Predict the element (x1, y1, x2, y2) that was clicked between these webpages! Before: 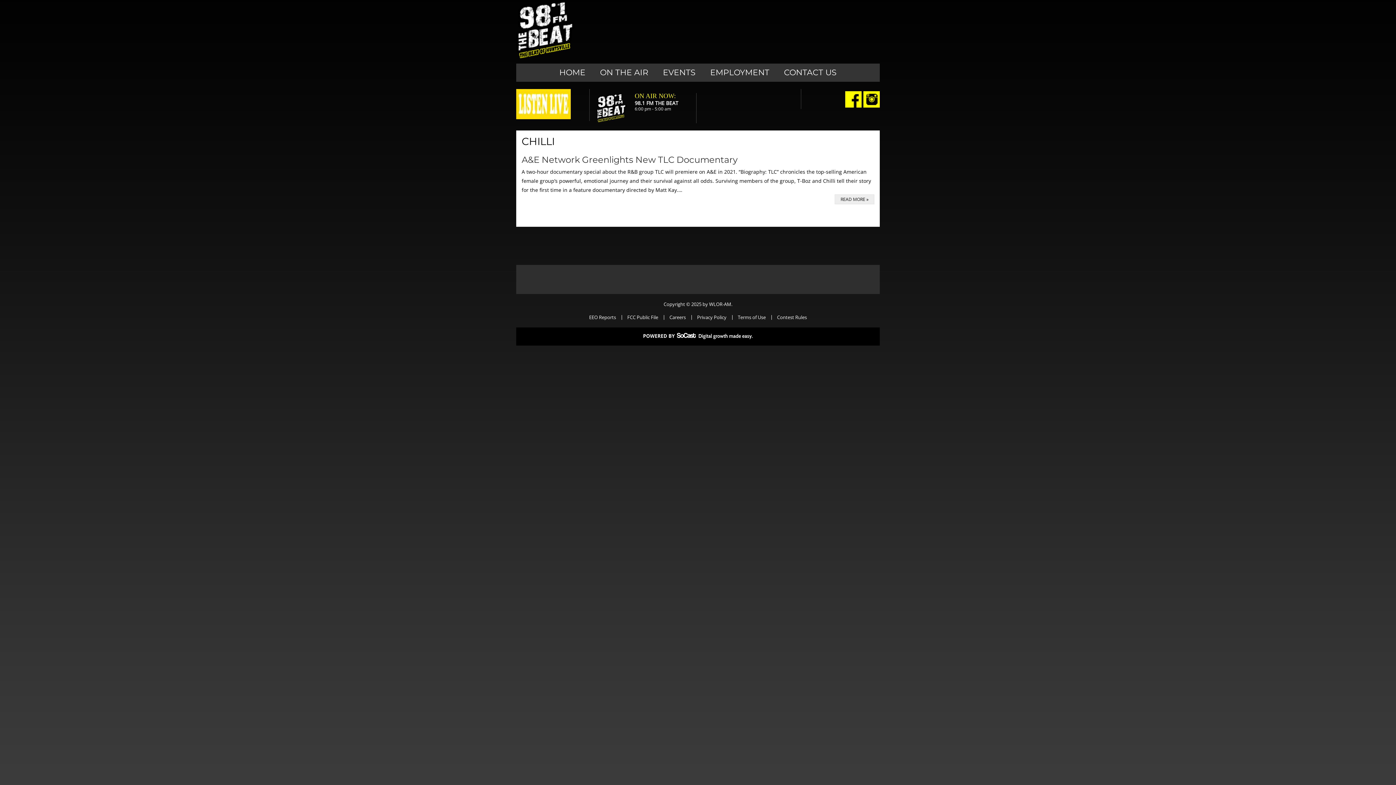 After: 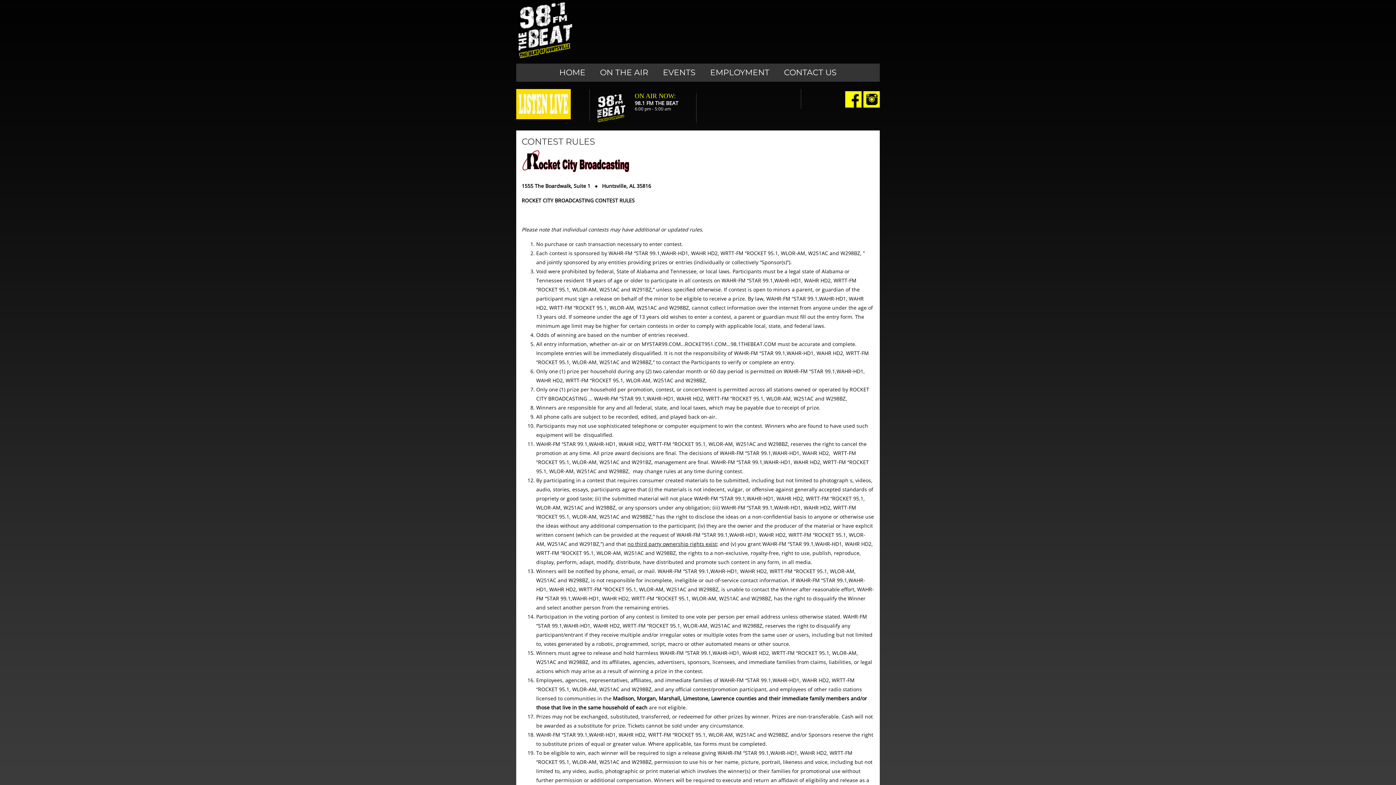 Action: bbox: (771, 315, 812, 320) label: Contest Rules